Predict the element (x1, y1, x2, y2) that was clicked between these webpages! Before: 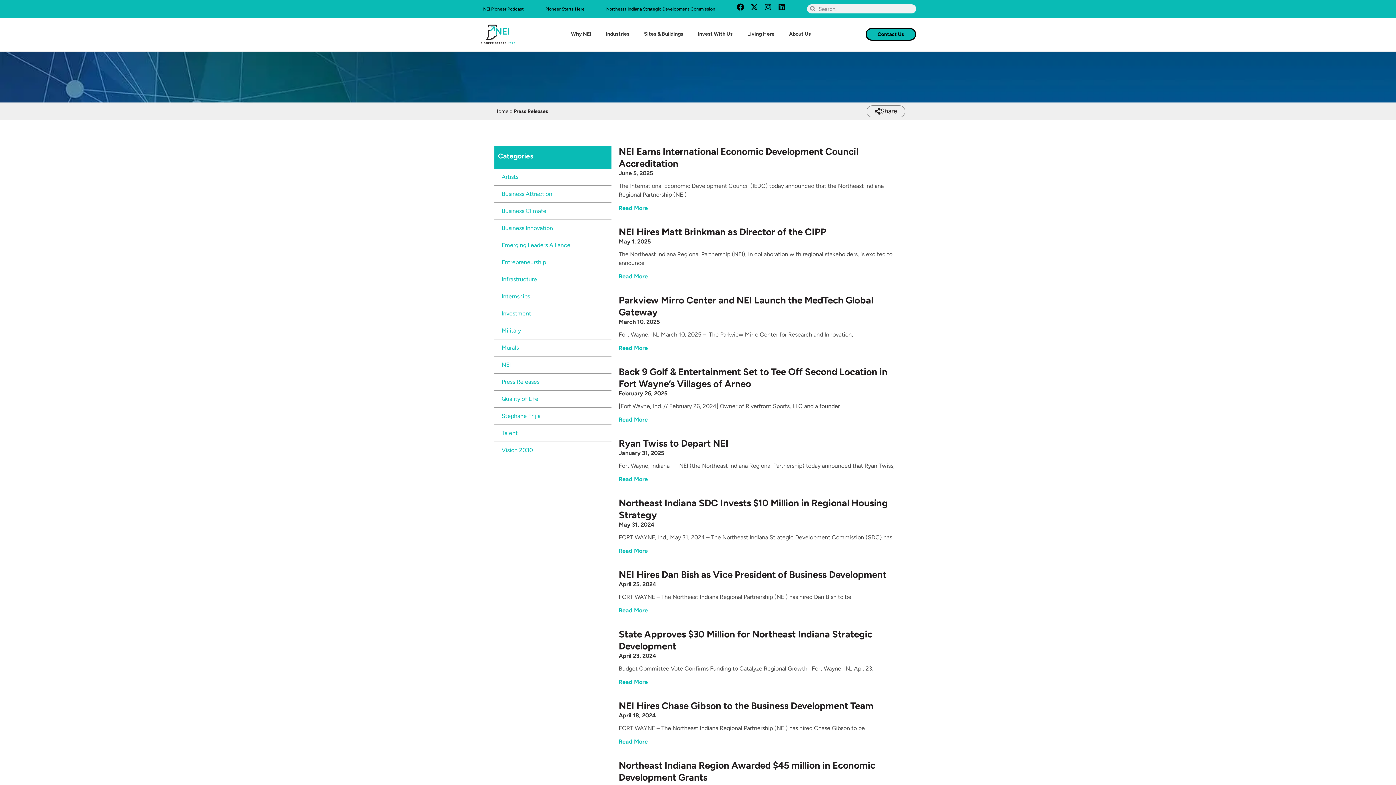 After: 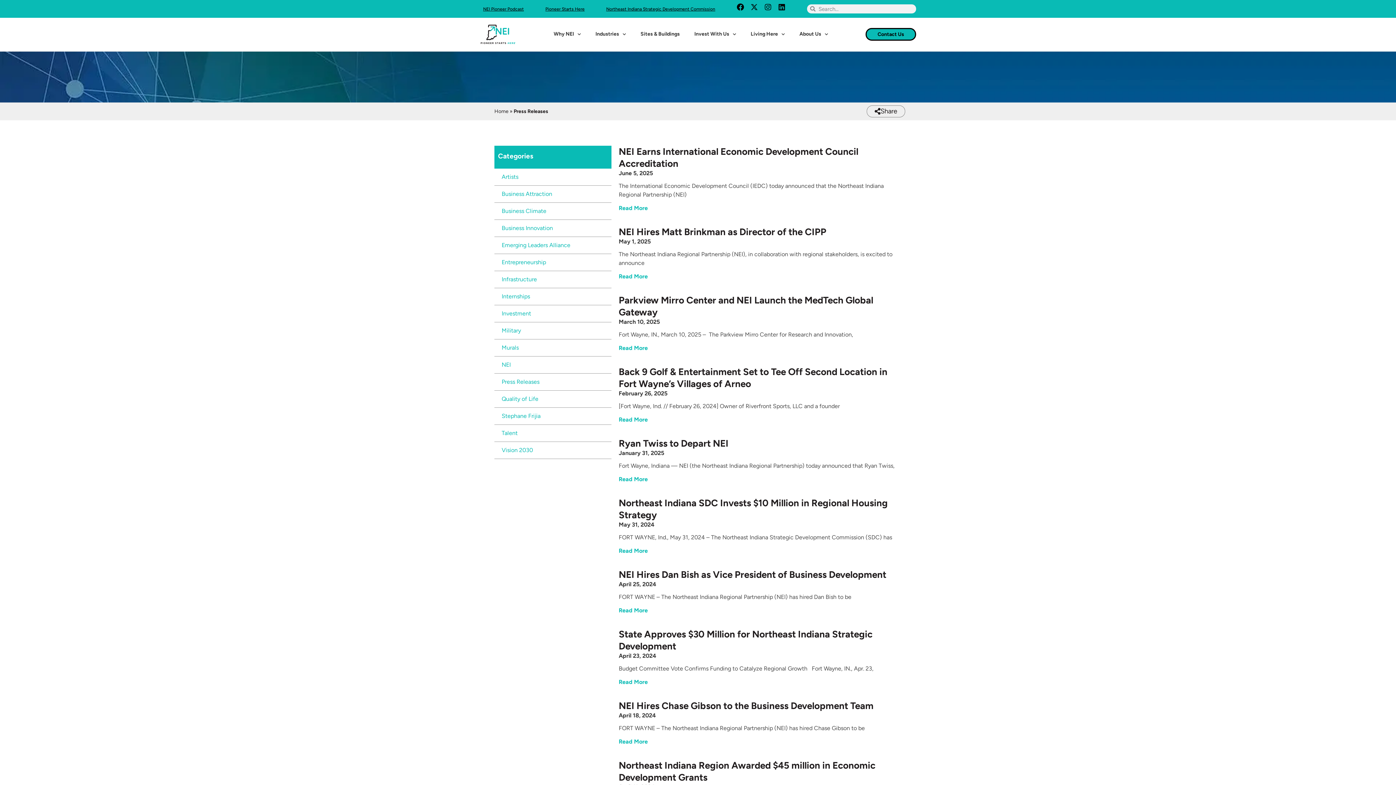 Action: label: X-twitter bbox: (750, 3, 758, 10)